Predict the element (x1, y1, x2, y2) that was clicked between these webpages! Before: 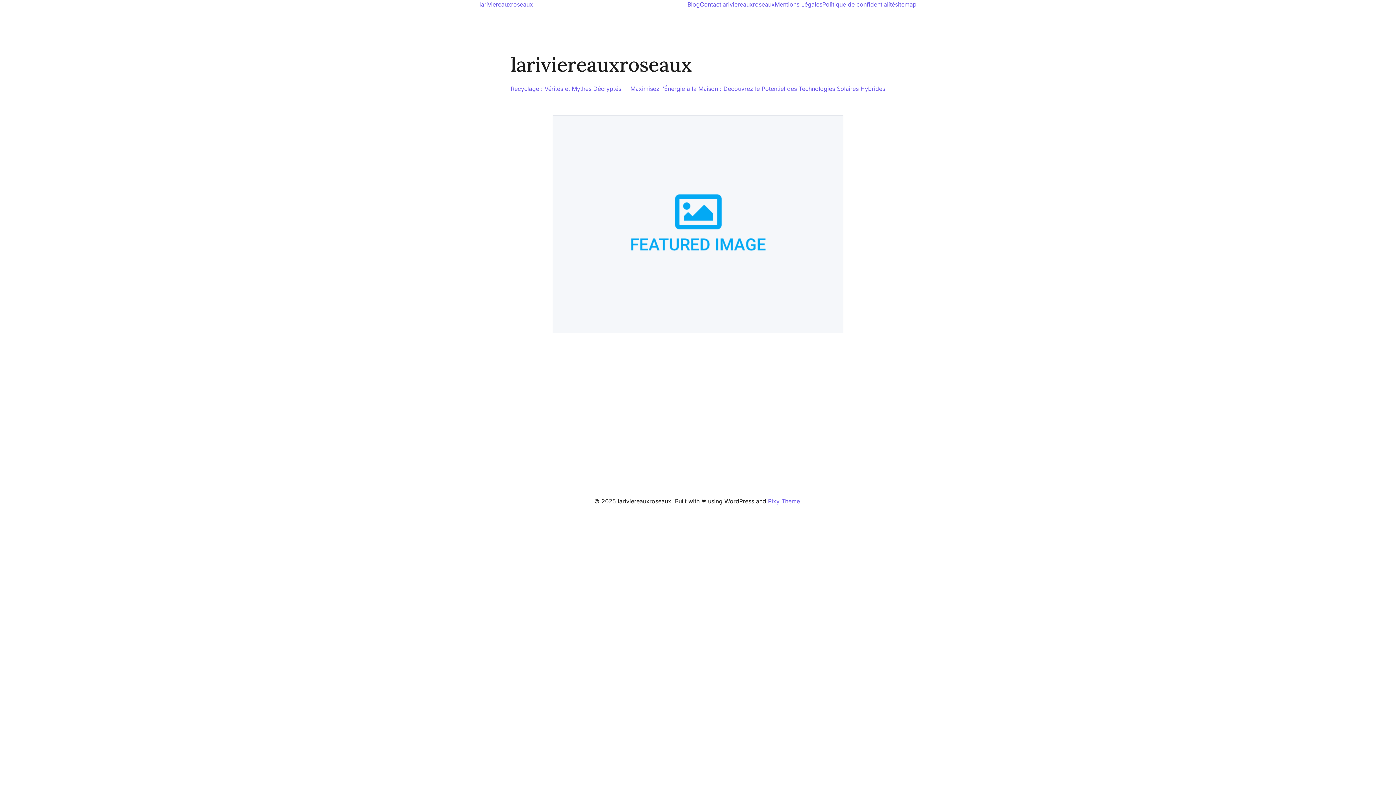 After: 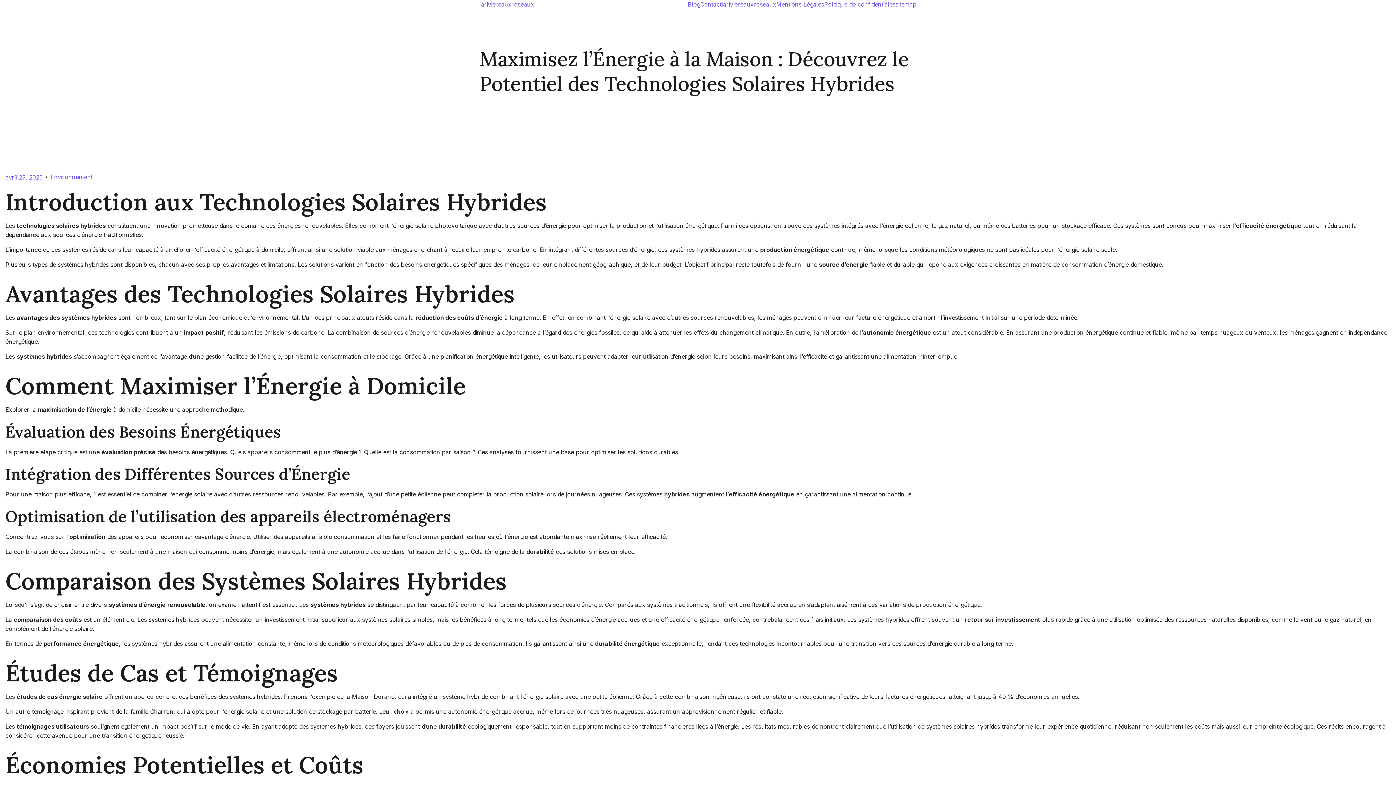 Action: label: Maximisez l’Énergie à la Maison : Découvrez le Potentiel des Technologies Solaires Hybrides bbox: (630, 84, 885, 93)